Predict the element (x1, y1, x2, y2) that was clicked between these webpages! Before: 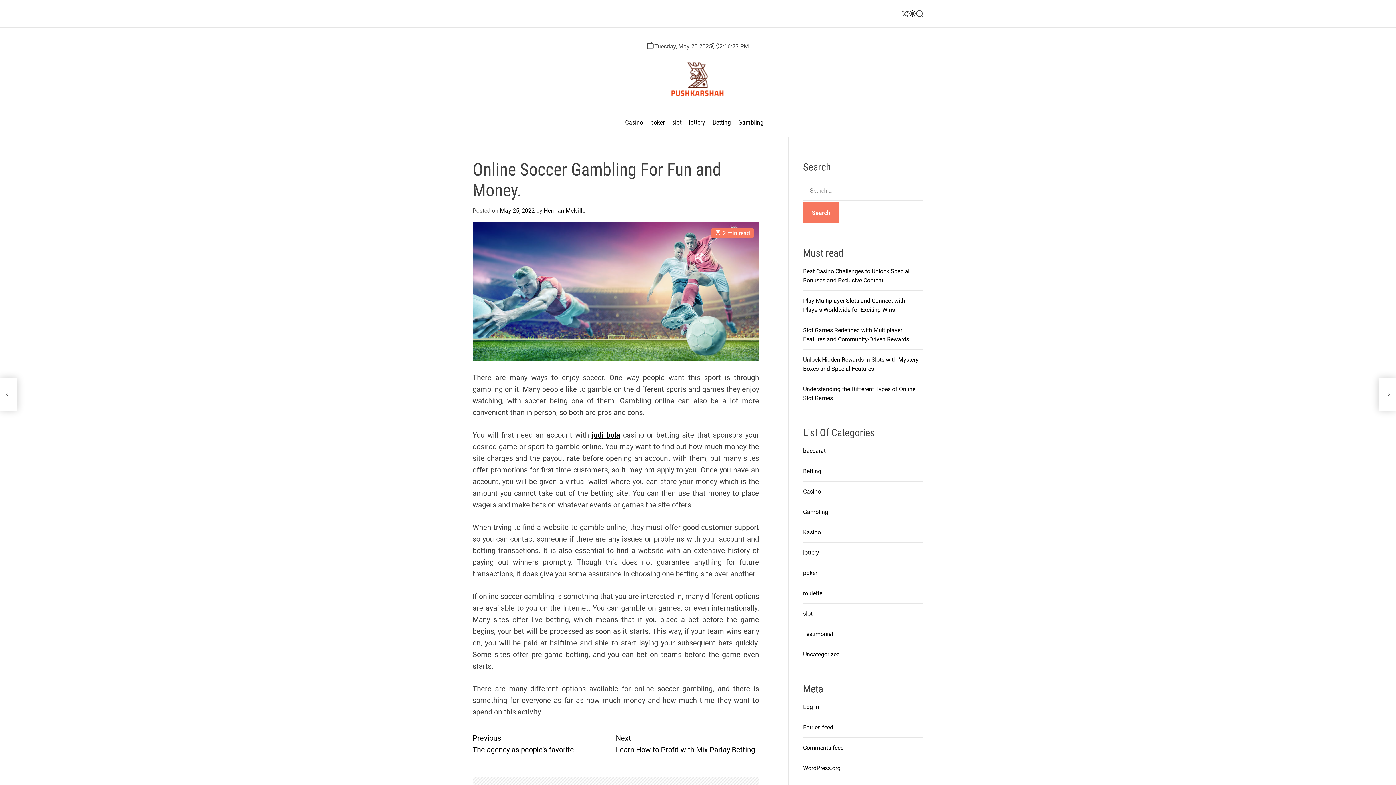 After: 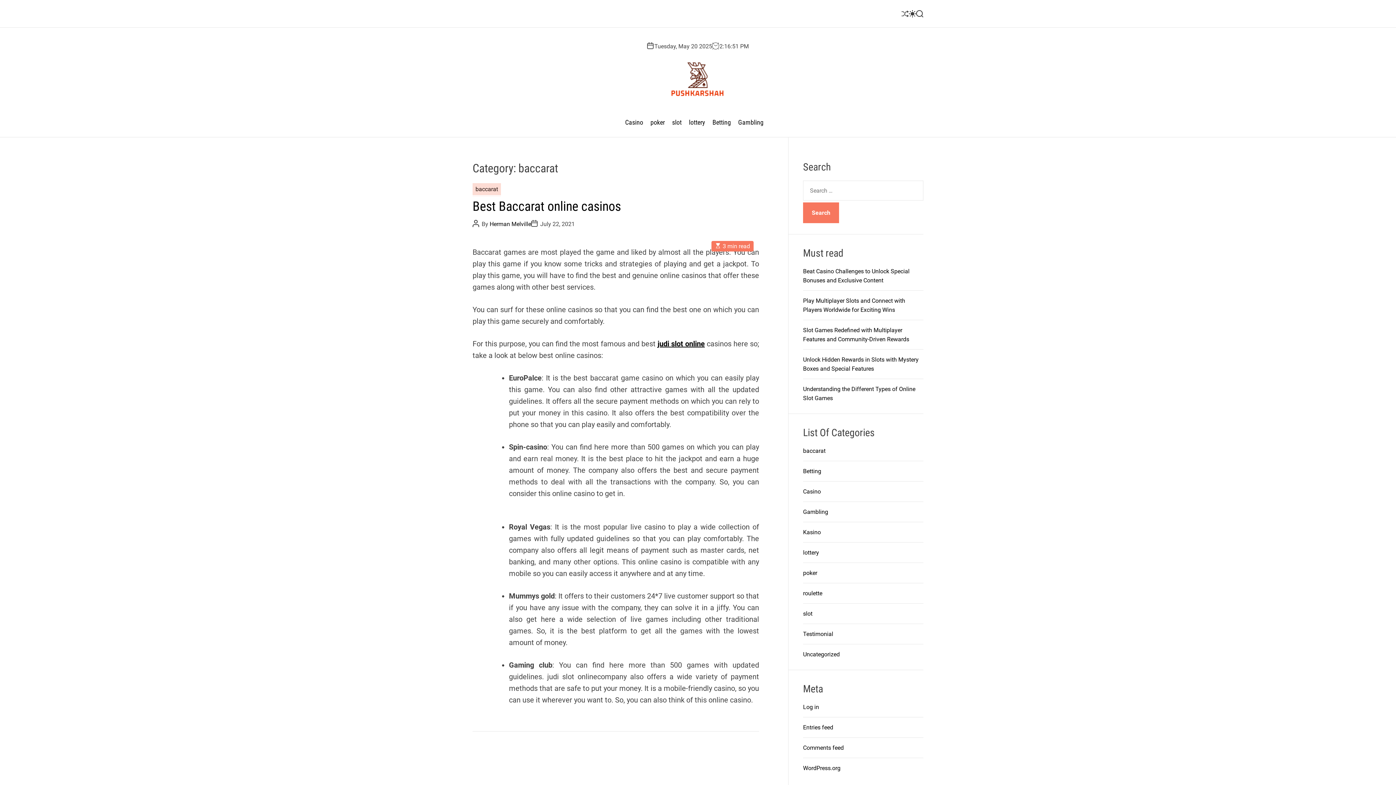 Action: label: baccarat bbox: (803, 447, 825, 454)